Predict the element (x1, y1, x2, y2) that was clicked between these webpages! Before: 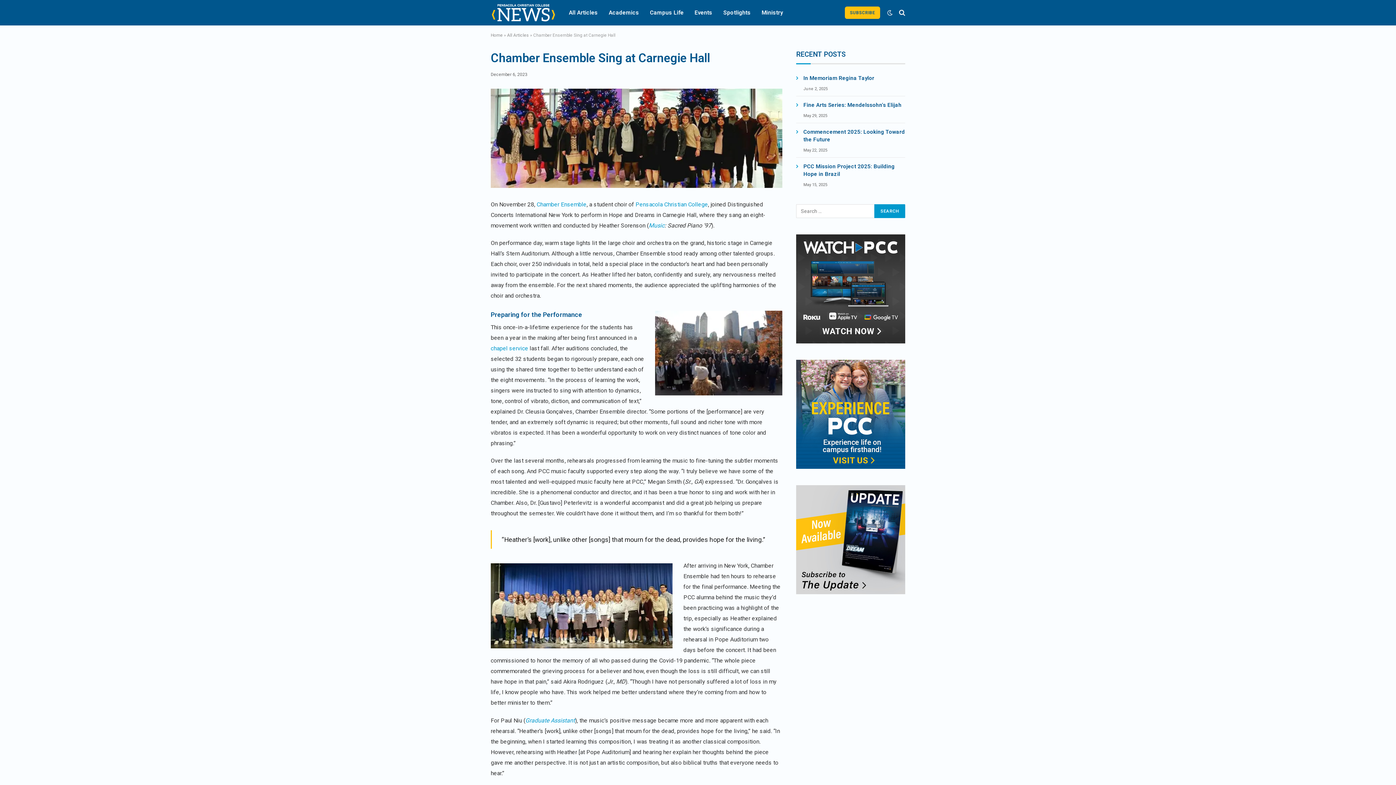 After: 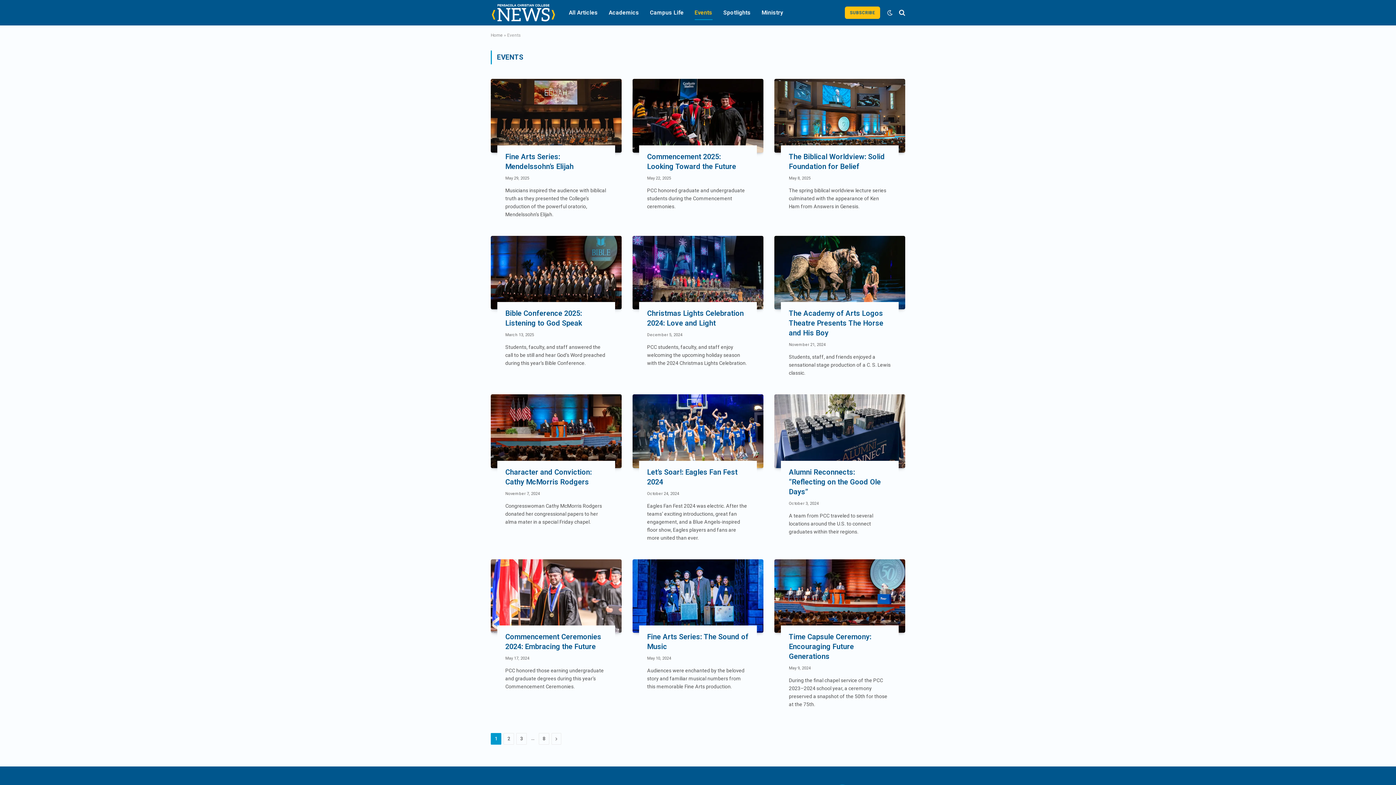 Action: bbox: (689, 5, 718, 20) label: Events